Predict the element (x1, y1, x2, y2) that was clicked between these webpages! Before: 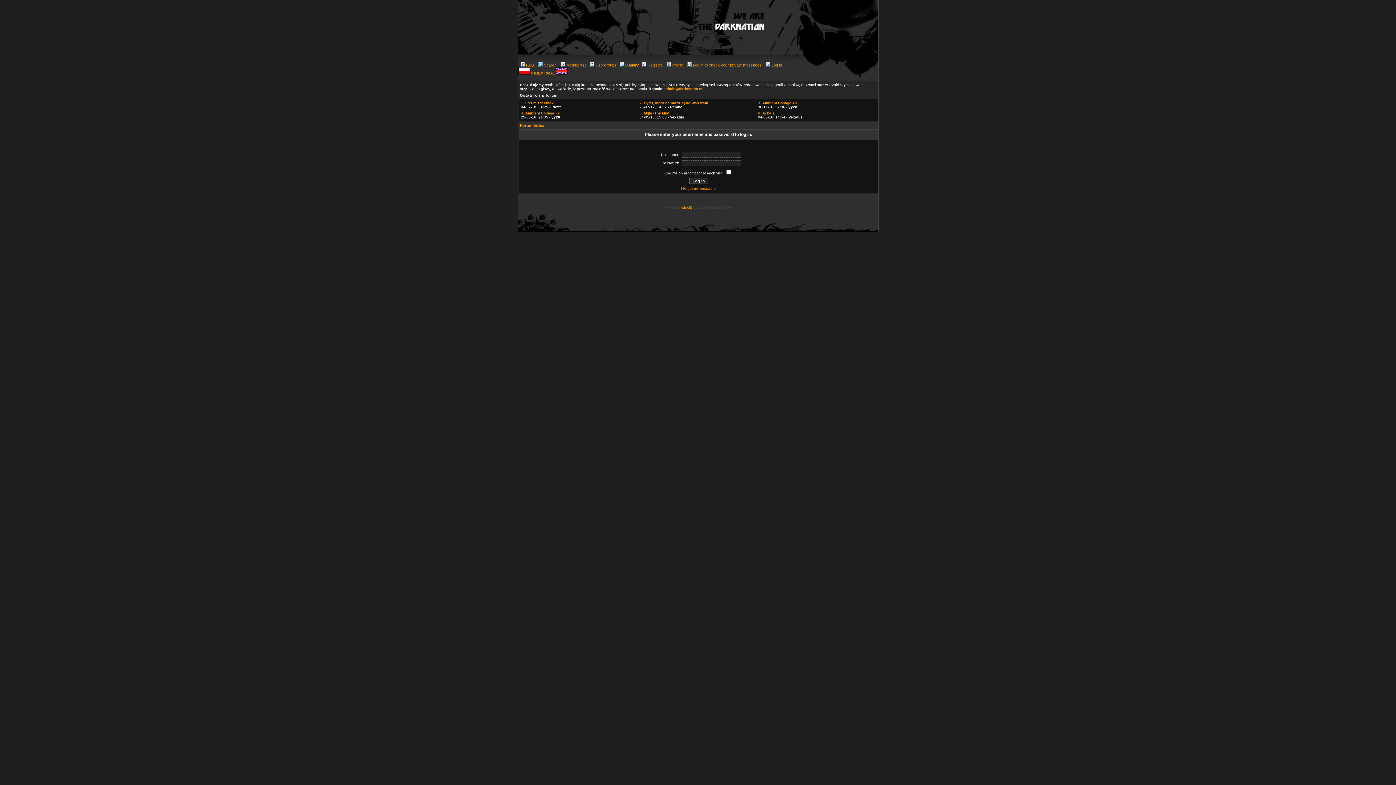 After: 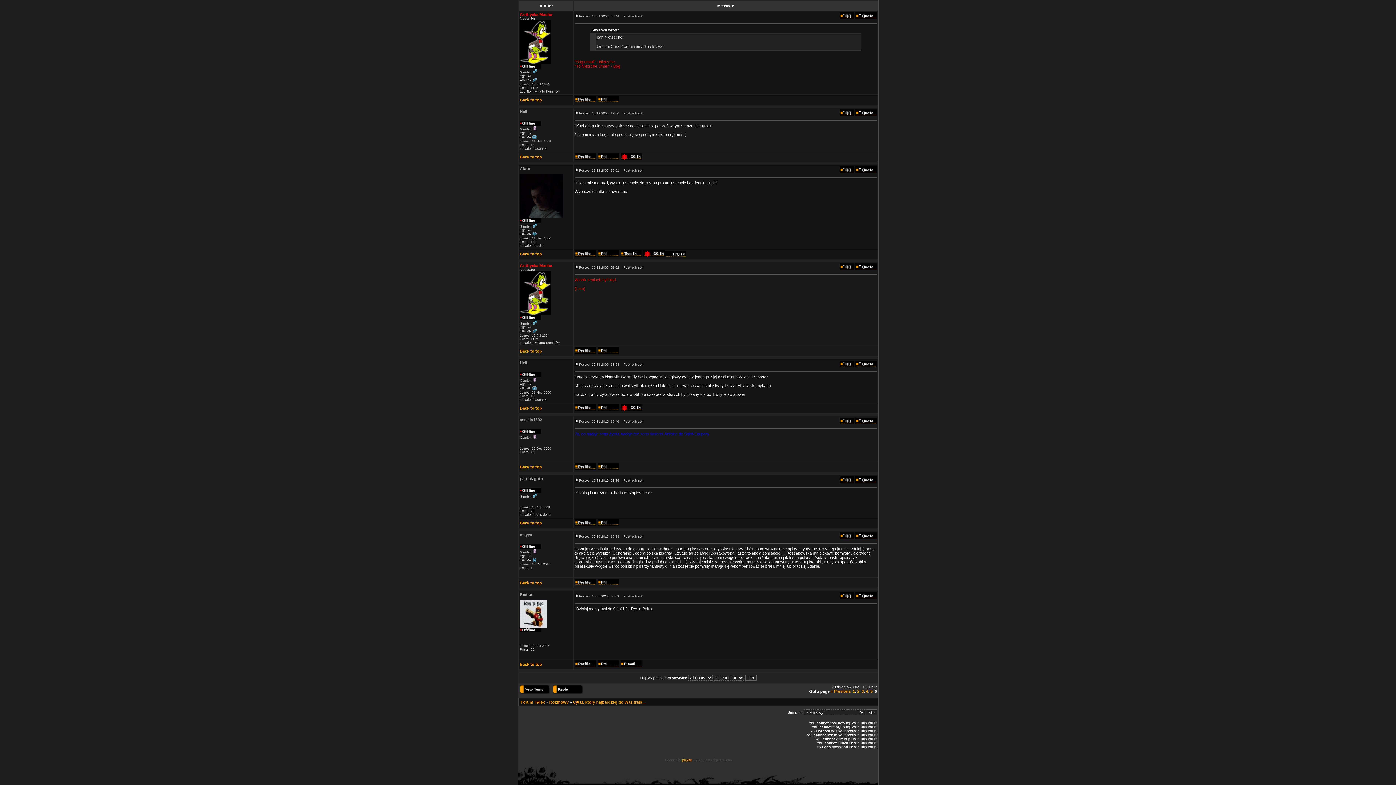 Action: label: 2. Cytat, który najbardziej do Was trafił... bbox: (639, 101, 711, 105)